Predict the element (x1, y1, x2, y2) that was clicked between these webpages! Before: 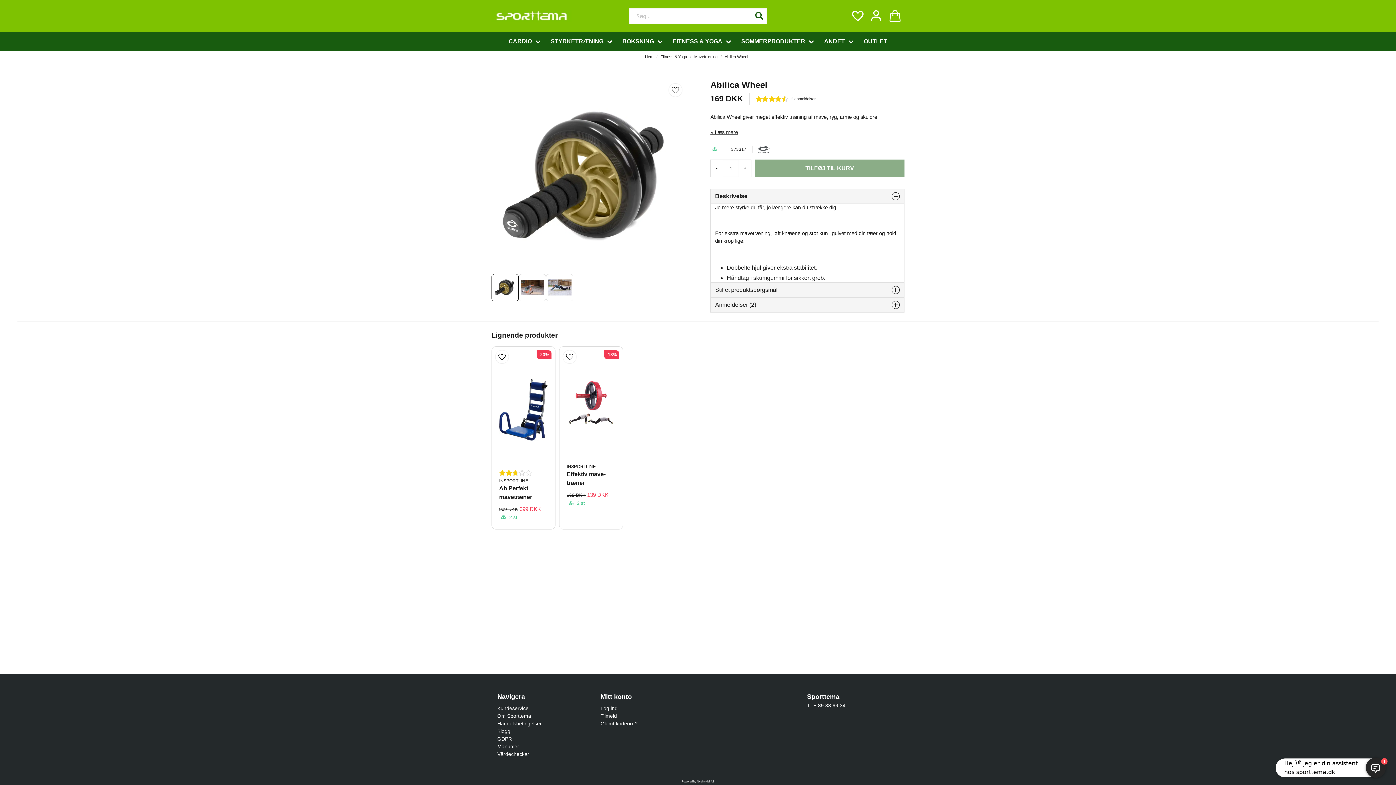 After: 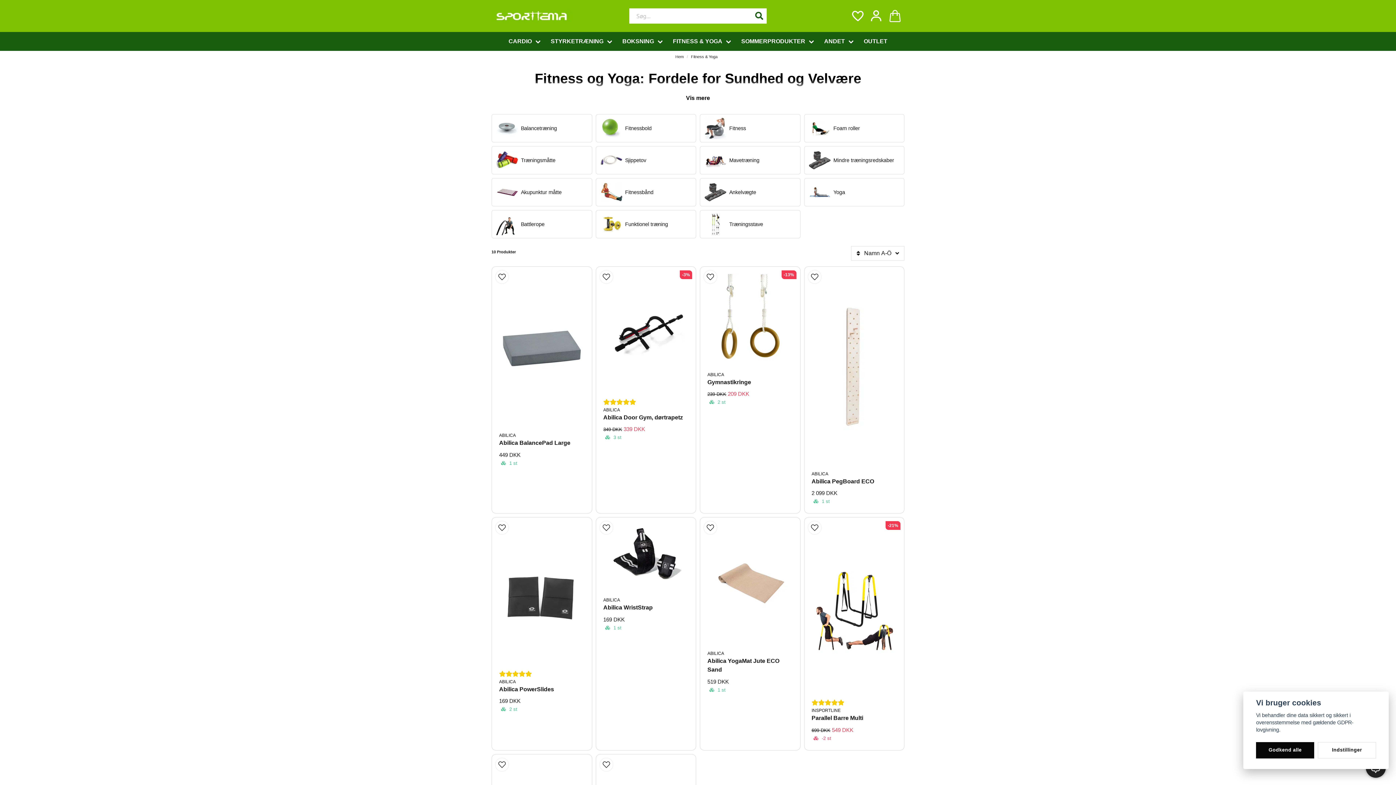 Action: bbox: (657, 53, 690, 59) label: Fitness & Yoga